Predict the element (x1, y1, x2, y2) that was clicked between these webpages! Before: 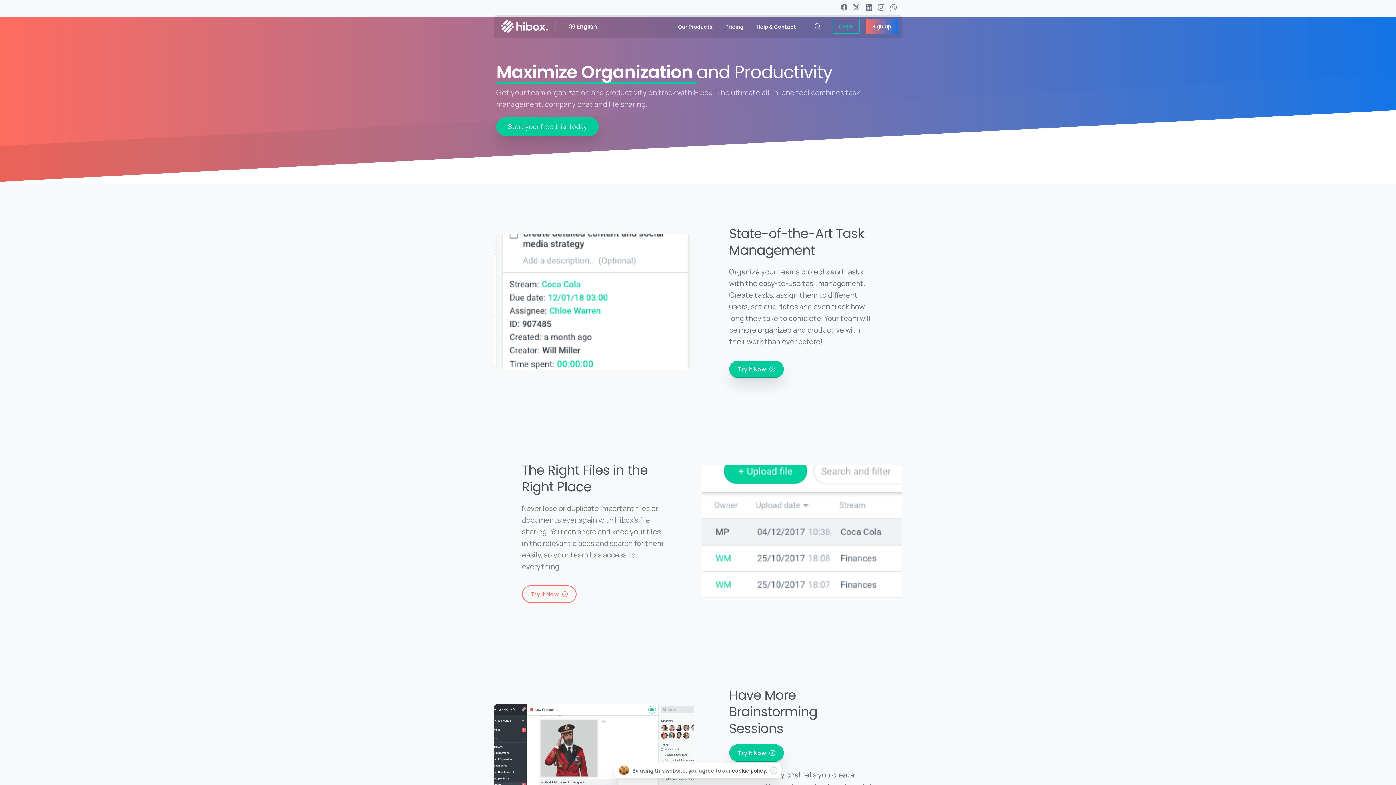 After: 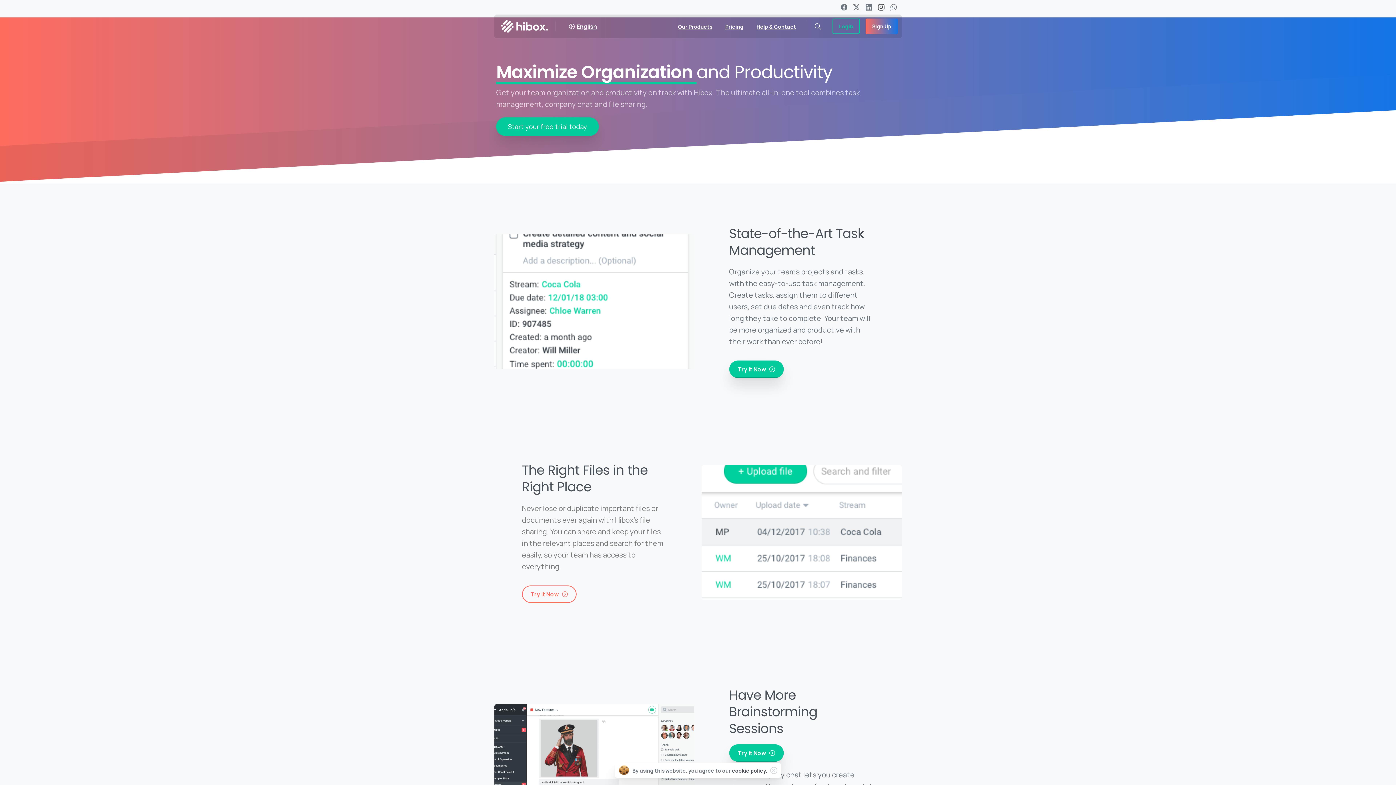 Action: bbox: (875, 4, 887, 10)